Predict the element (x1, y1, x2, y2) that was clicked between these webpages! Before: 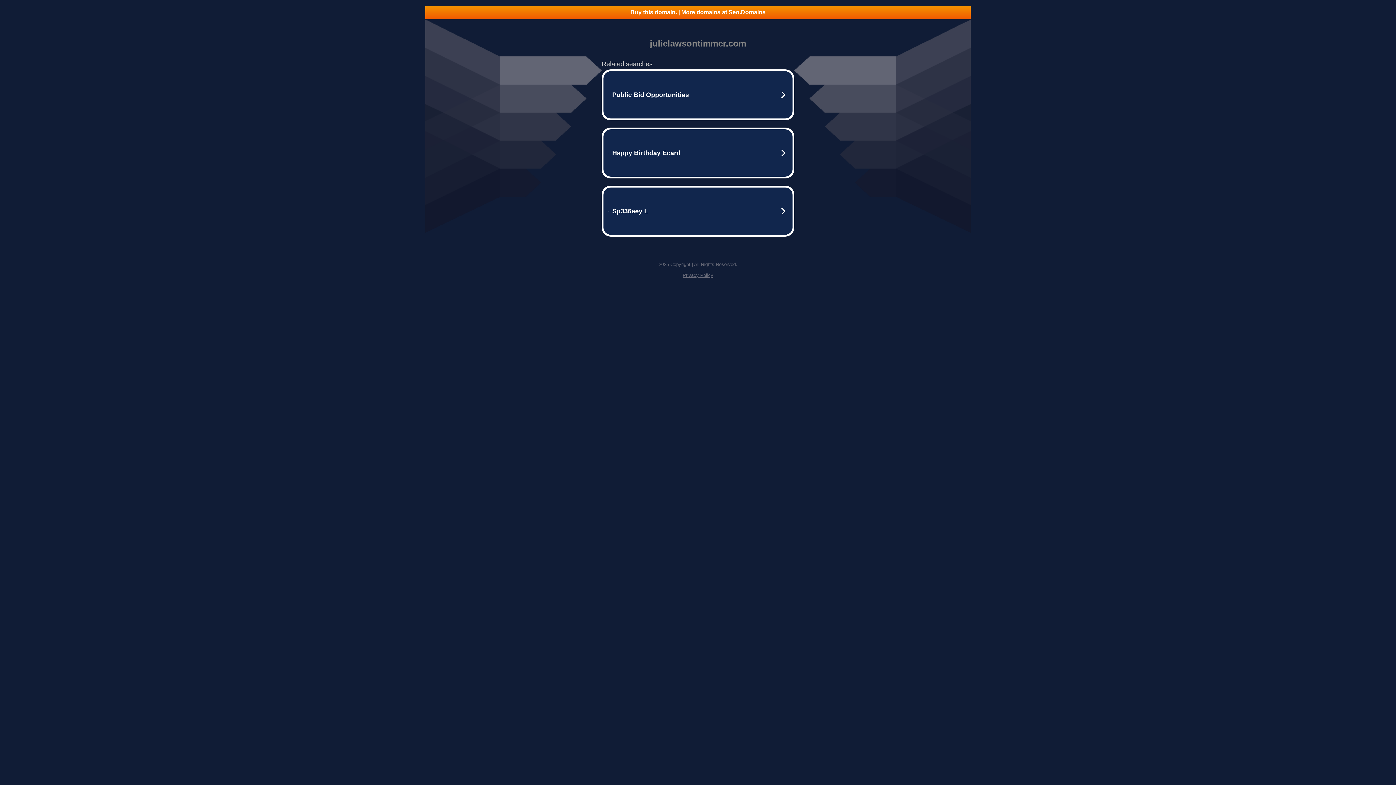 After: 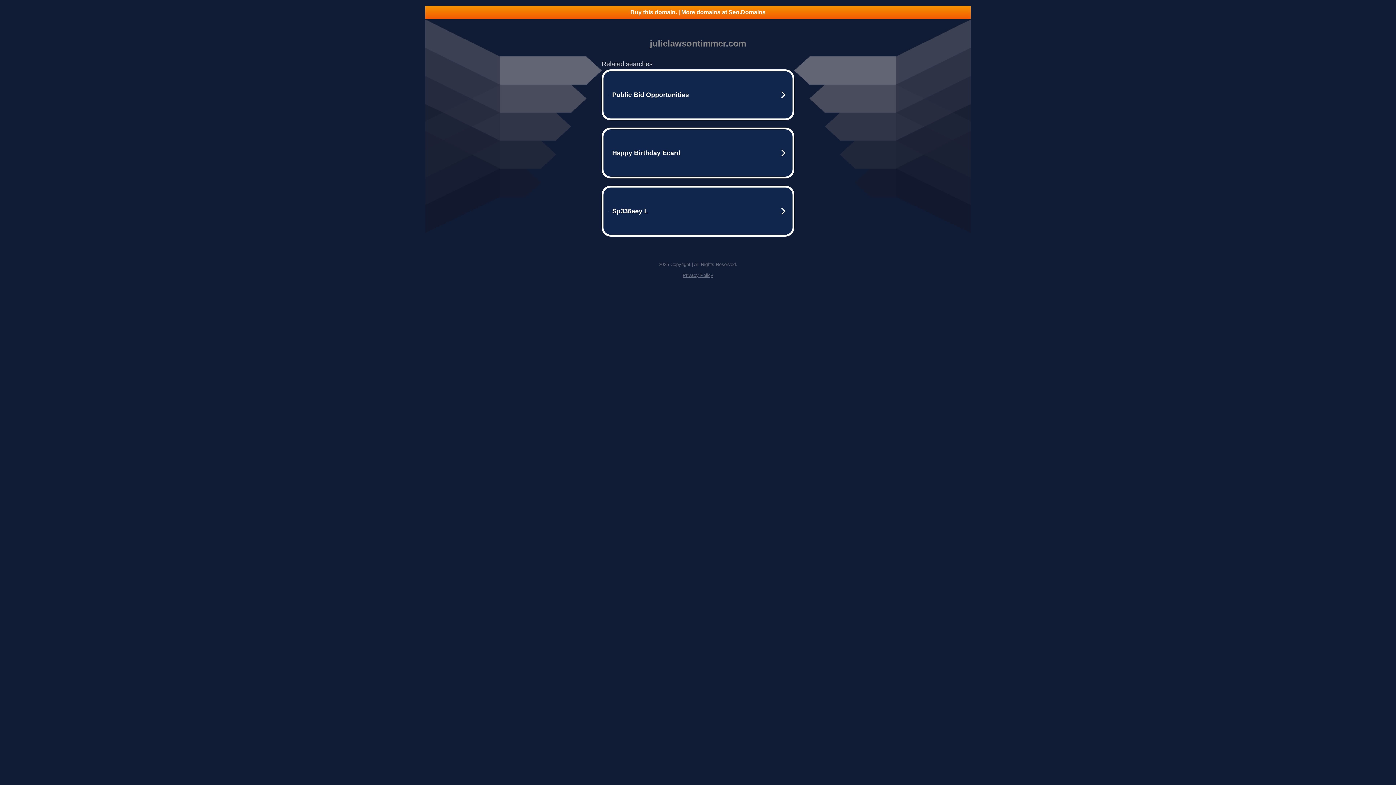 Action: bbox: (682, 272, 713, 278) label: Privacy Policy